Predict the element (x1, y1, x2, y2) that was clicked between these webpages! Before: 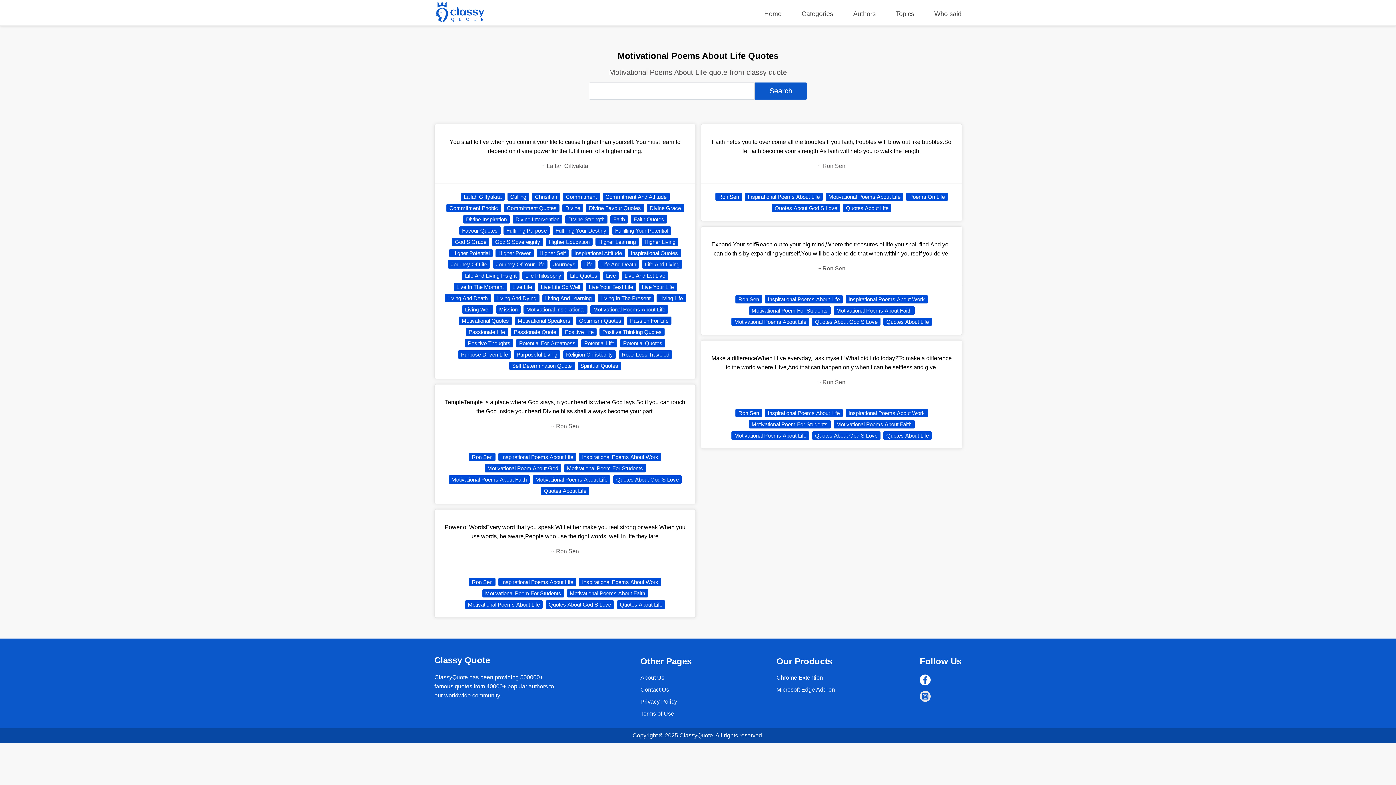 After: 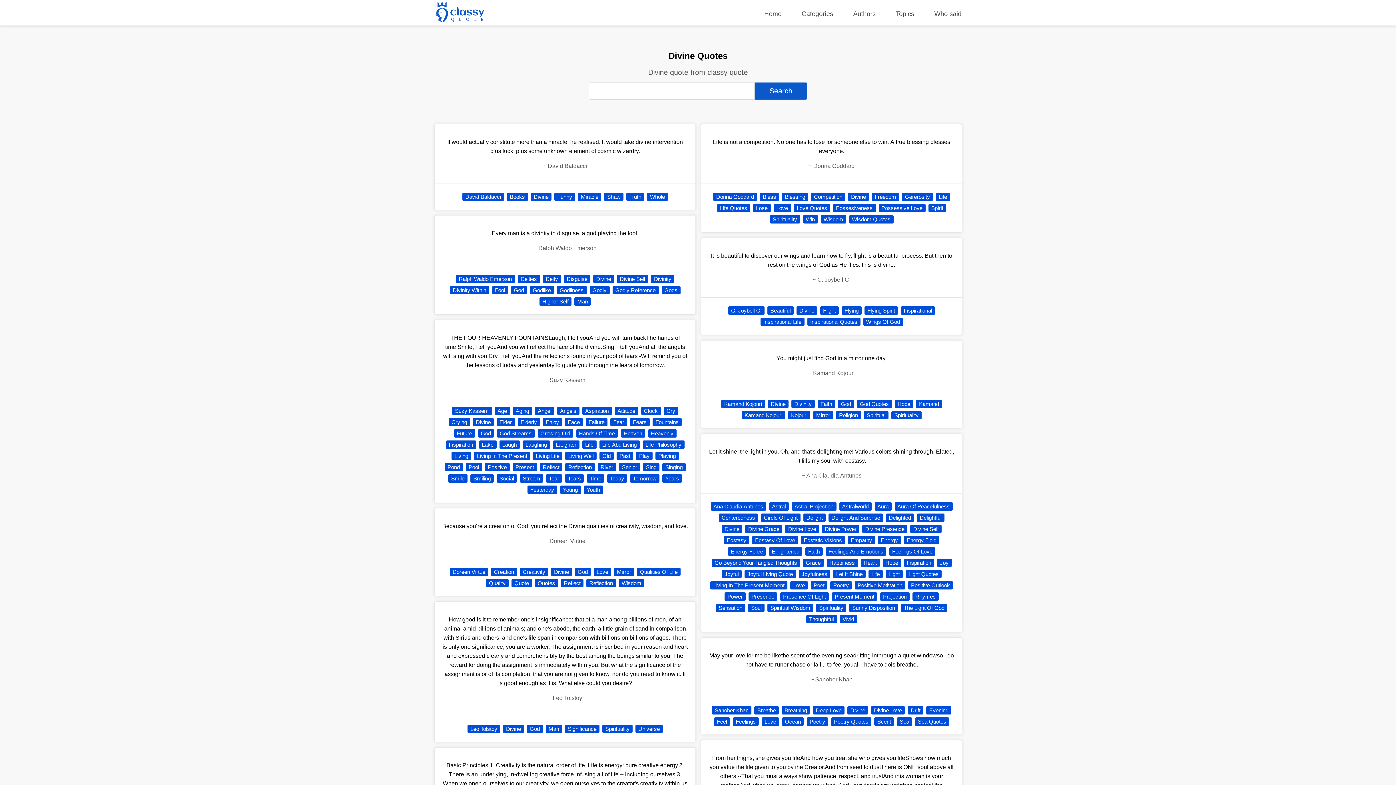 Action: bbox: (562, 204, 583, 212) label: Divine